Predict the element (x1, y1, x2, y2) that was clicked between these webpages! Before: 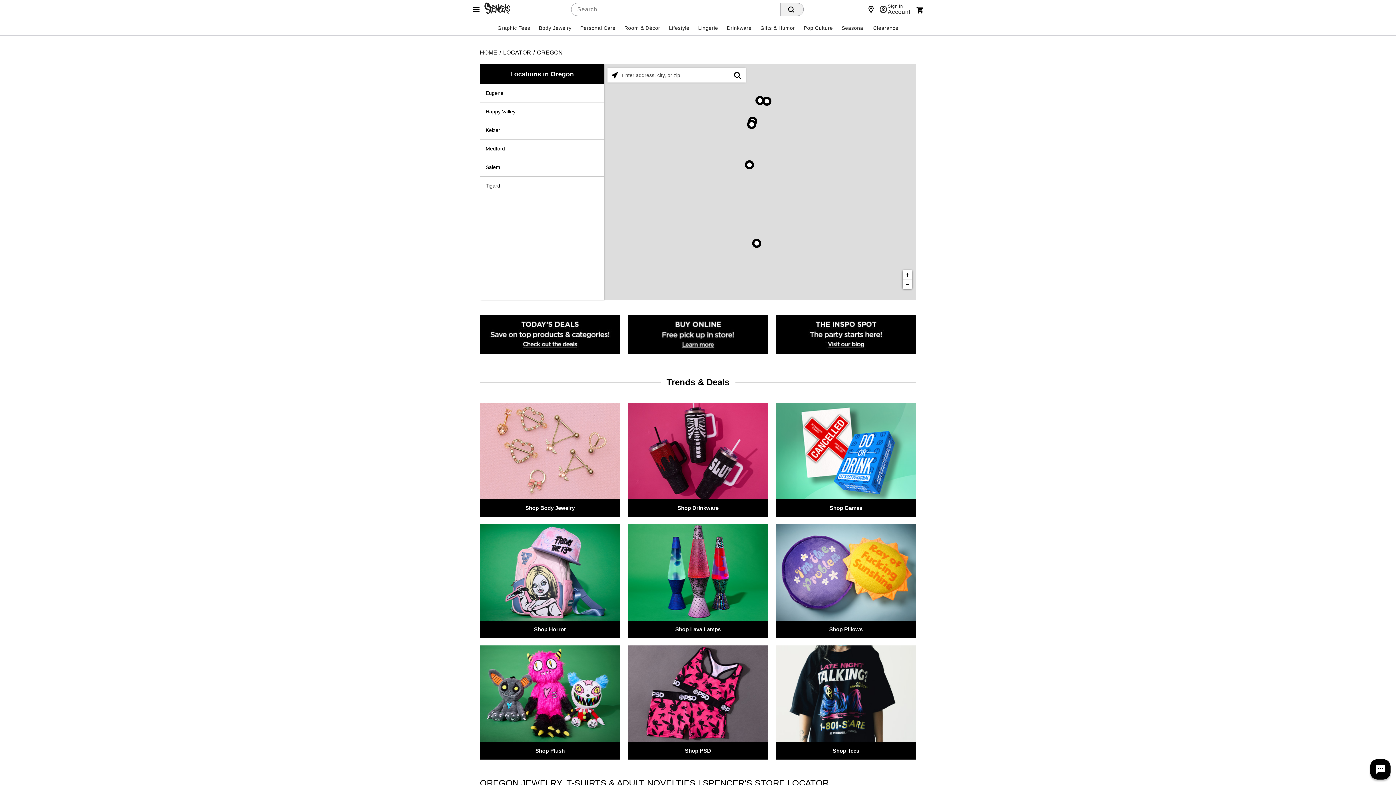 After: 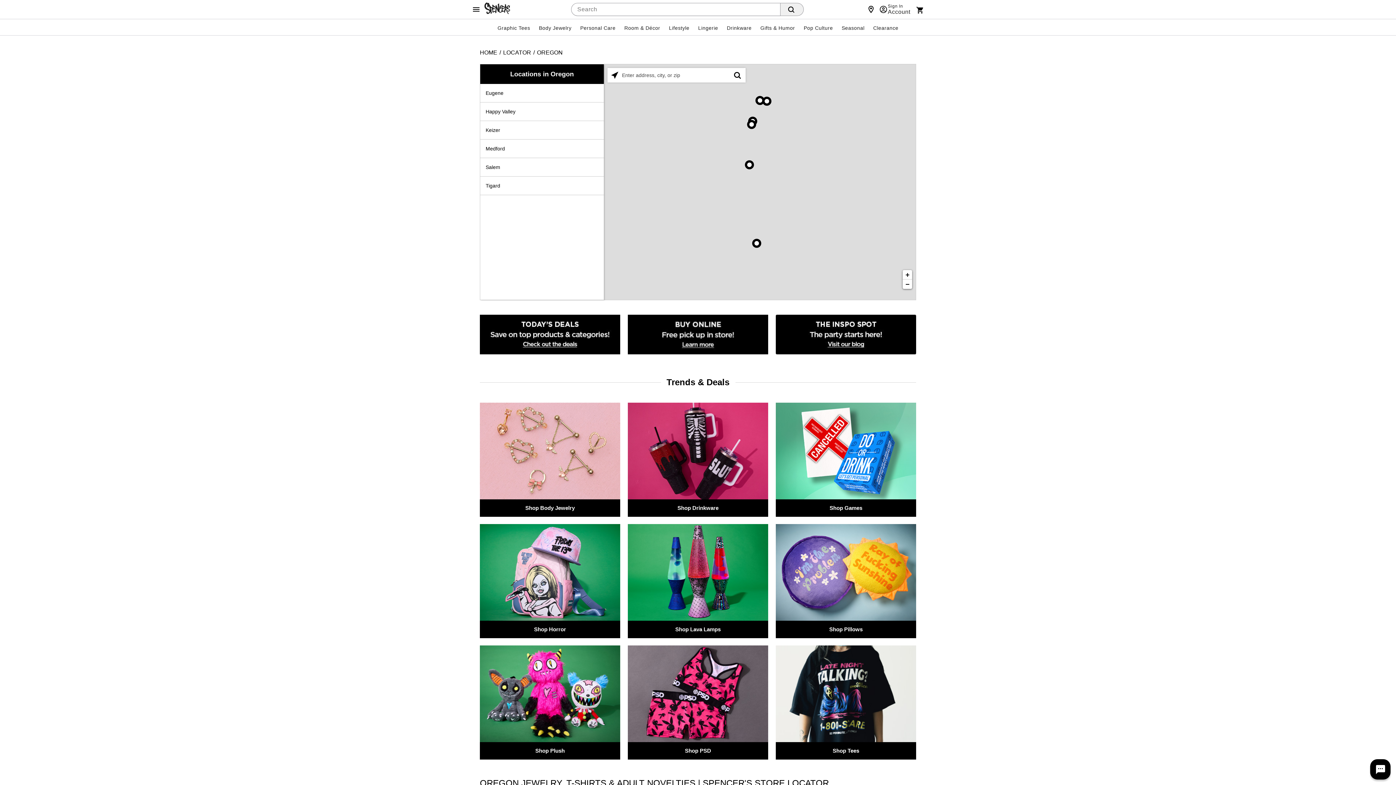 Action: bbox: (776, 314, 916, 354)